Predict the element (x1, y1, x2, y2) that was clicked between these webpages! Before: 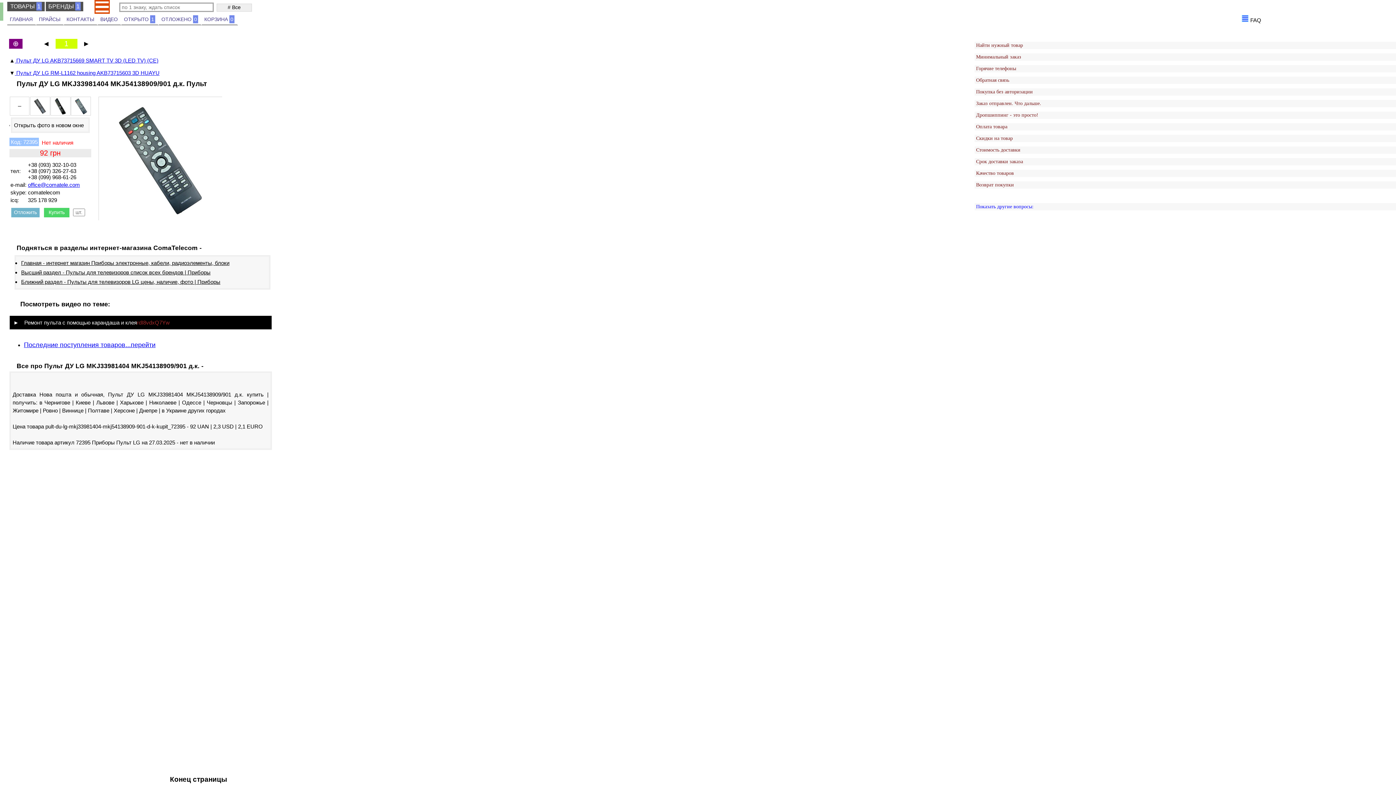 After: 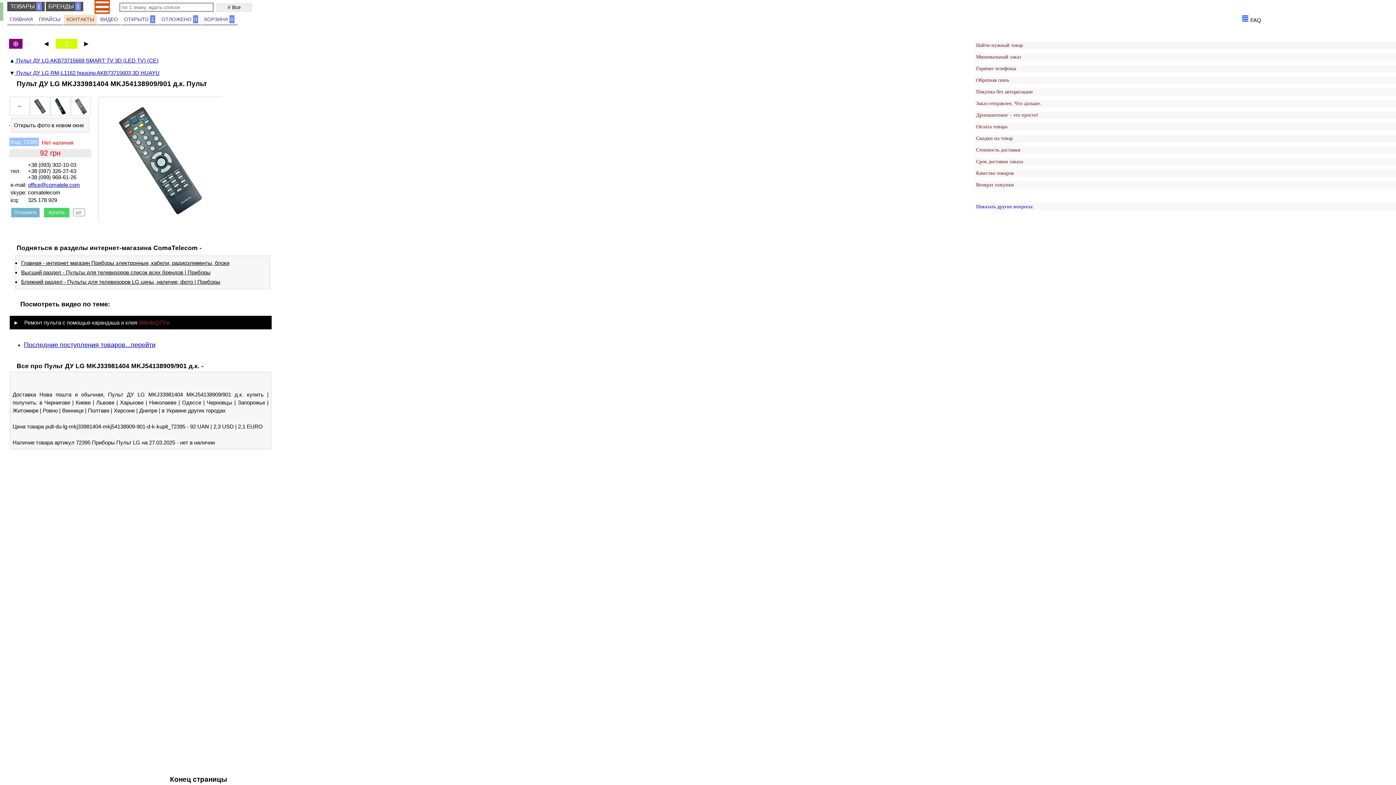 Action: bbox: (64, 14, 96, 24) label: КОНТАКТЫ